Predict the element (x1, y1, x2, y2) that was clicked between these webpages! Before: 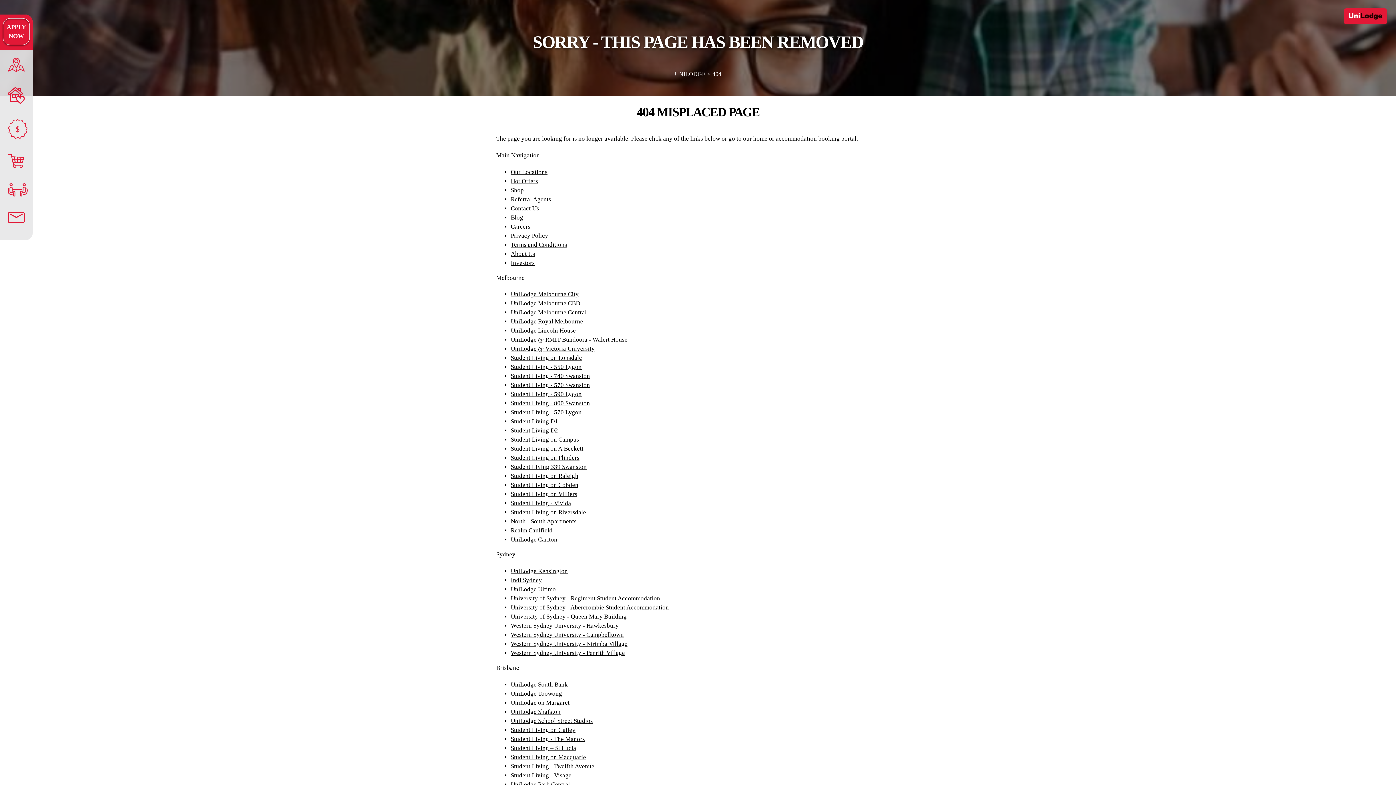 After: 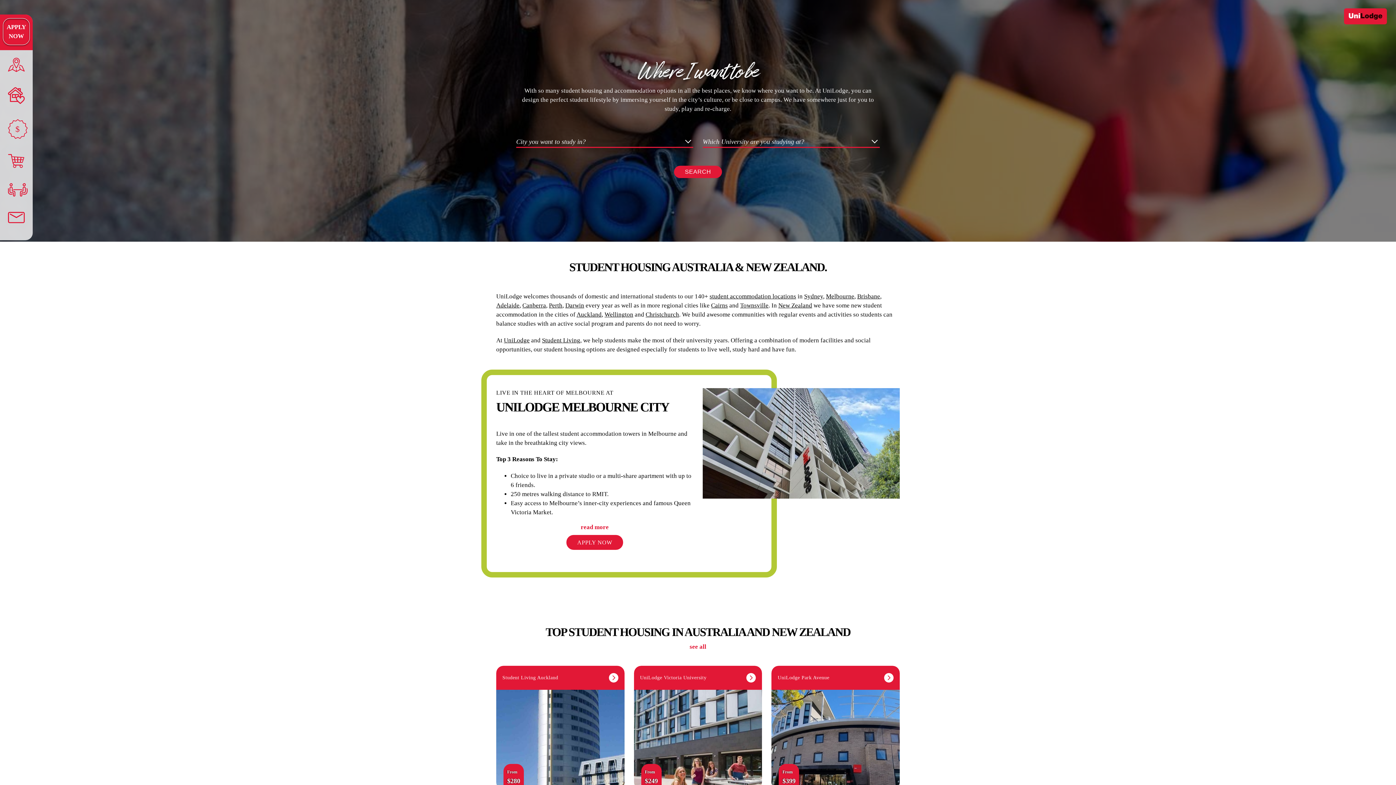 Action: bbox: (753, 135, 767, 142) label: home